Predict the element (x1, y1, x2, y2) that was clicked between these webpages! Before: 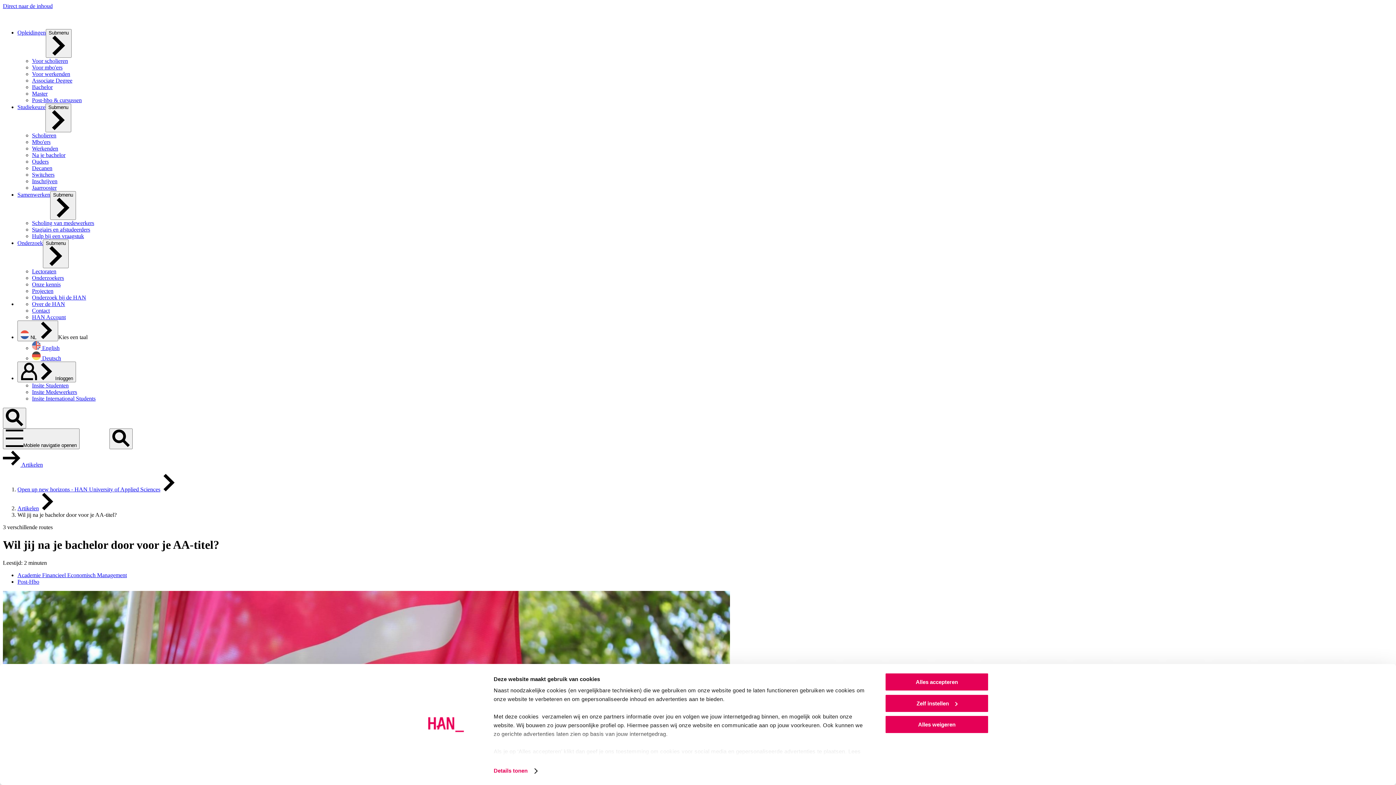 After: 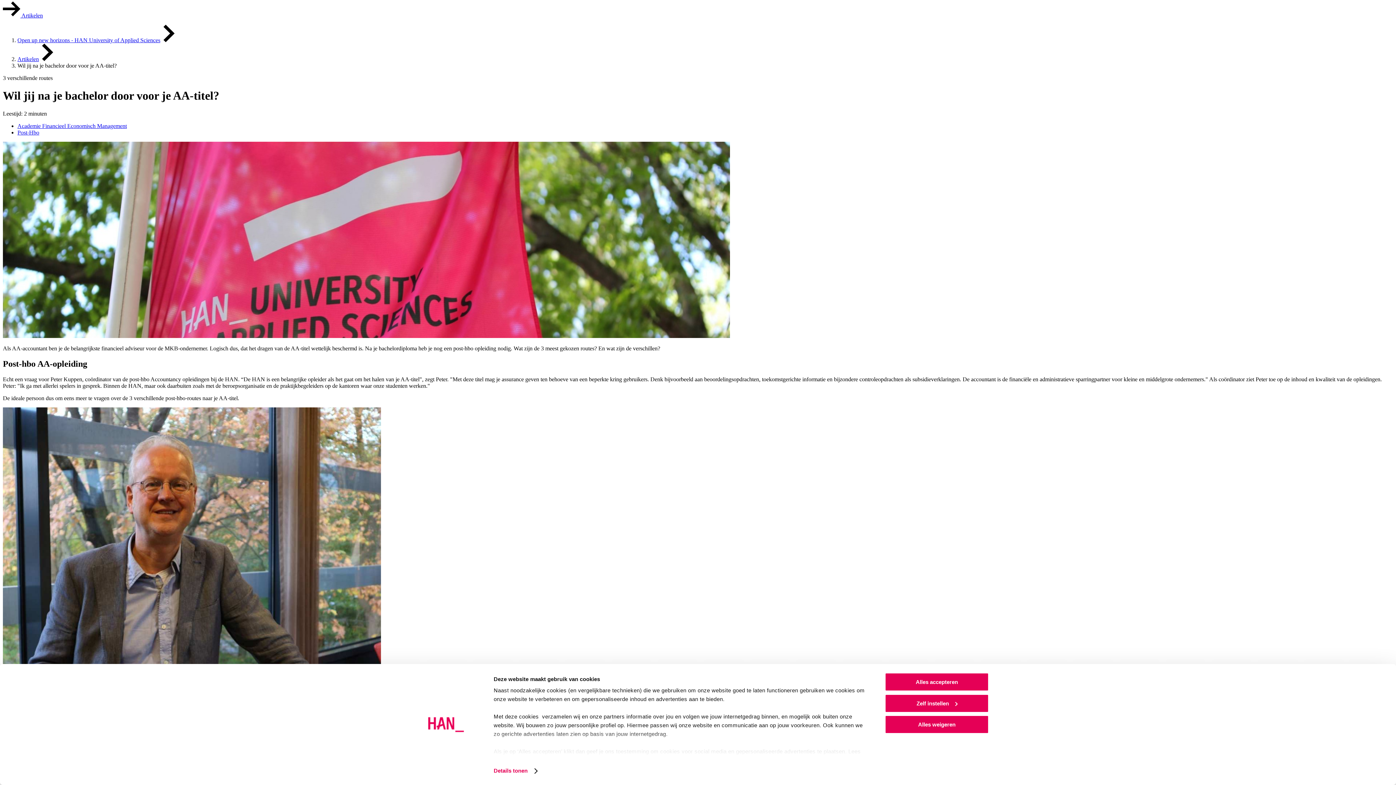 Action: label: Direct naar de inhoud bbox: (2, 2, 52, 9)